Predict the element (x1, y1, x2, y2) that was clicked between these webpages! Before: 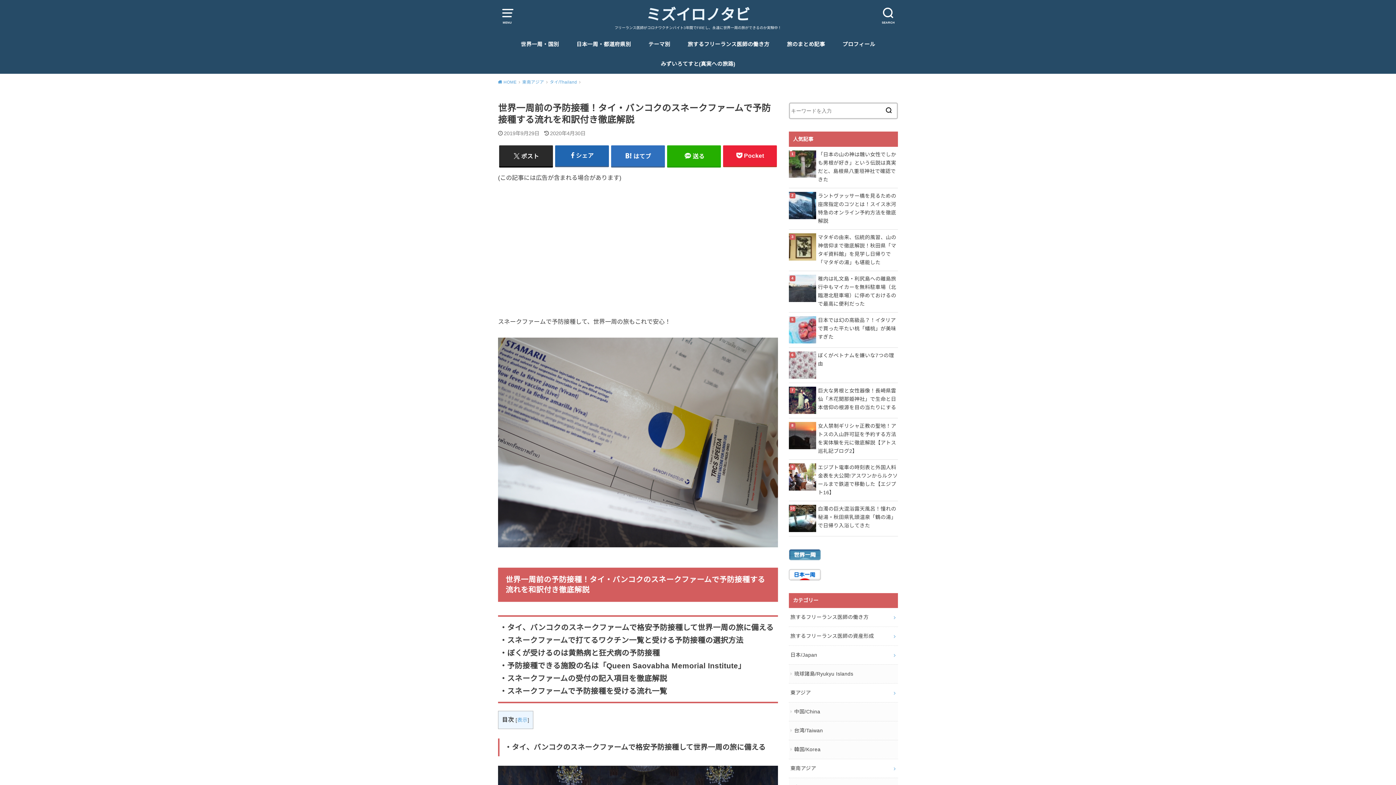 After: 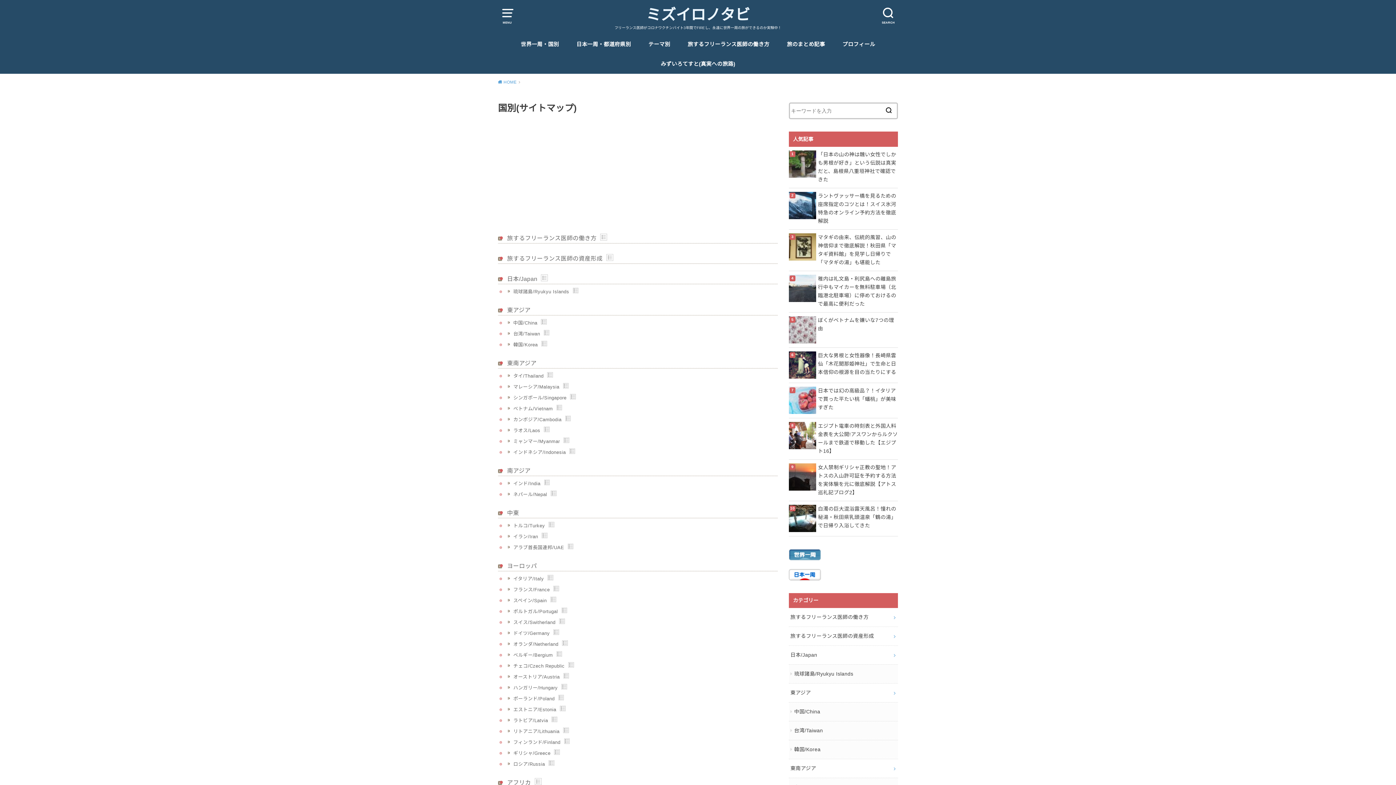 Action: label: 世界一周・国別 bbox: (520, 34, 559, 54)